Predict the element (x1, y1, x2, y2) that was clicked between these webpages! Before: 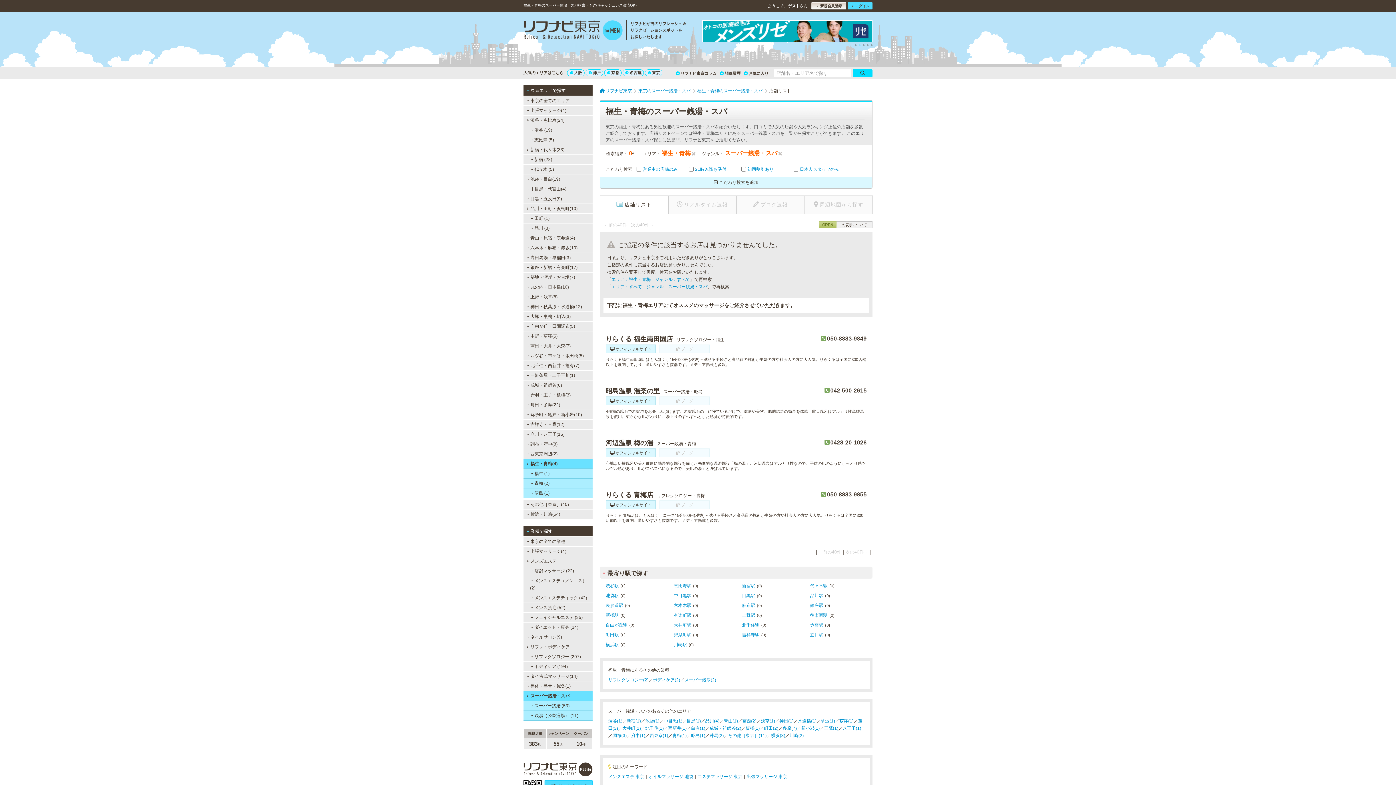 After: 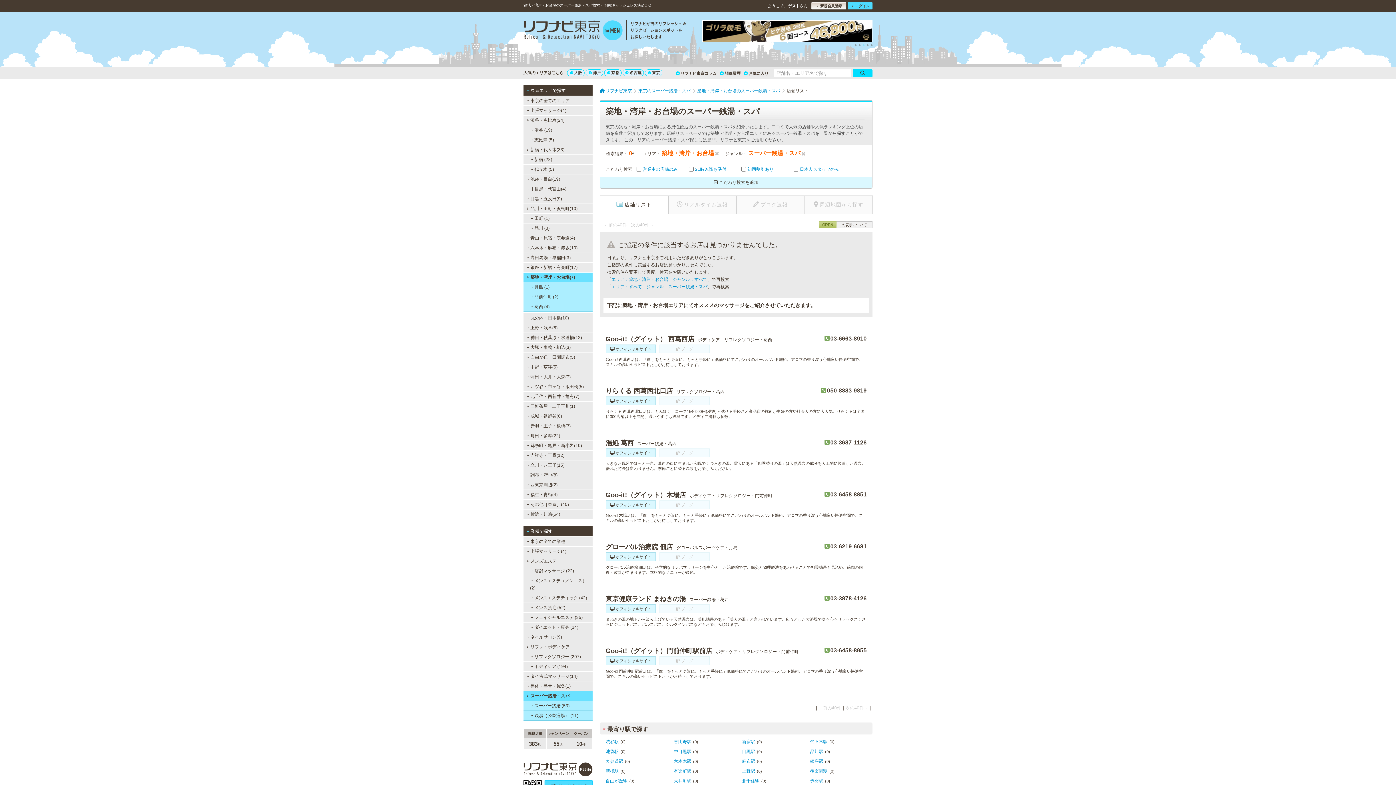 Action: bbox: (523, 272, 592, 282) label: 築地・湾岸・お台場(7)